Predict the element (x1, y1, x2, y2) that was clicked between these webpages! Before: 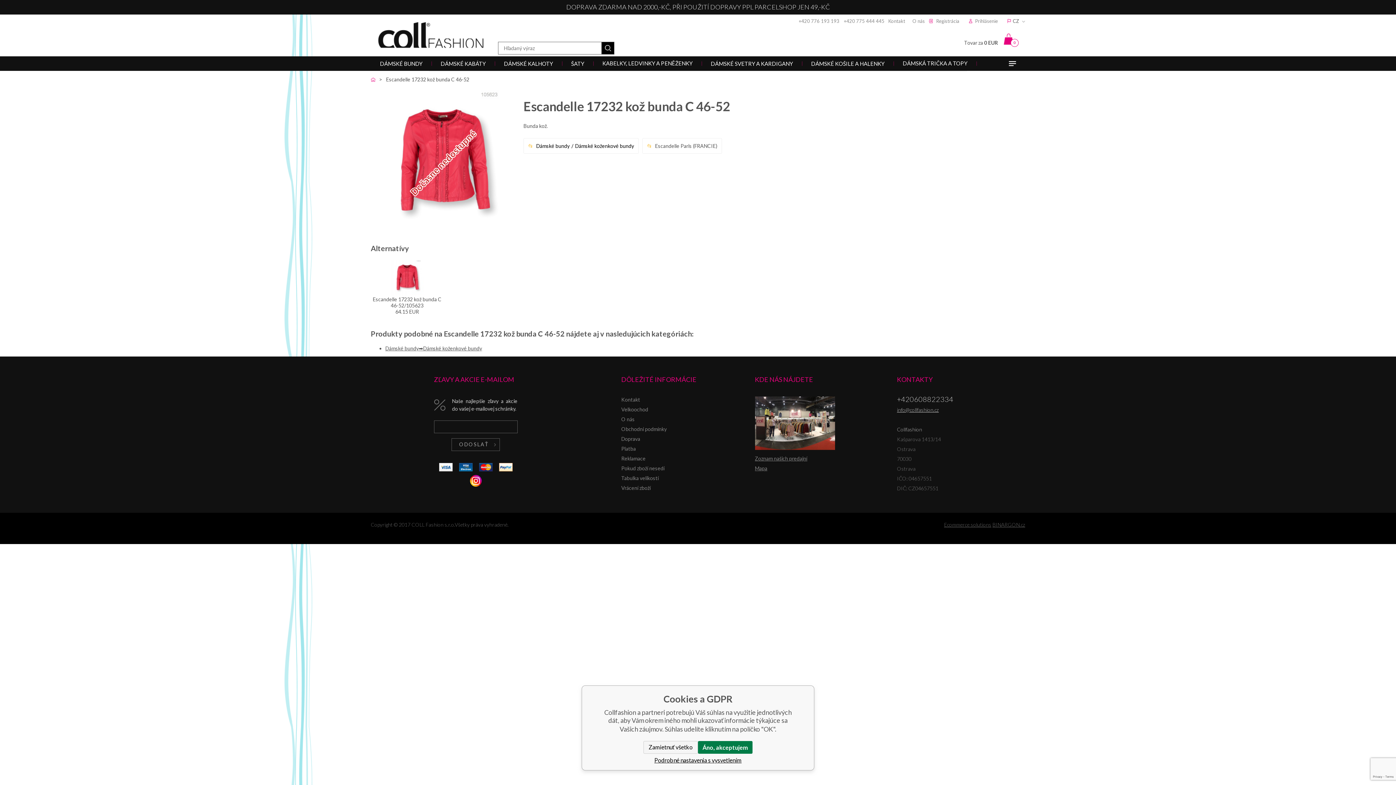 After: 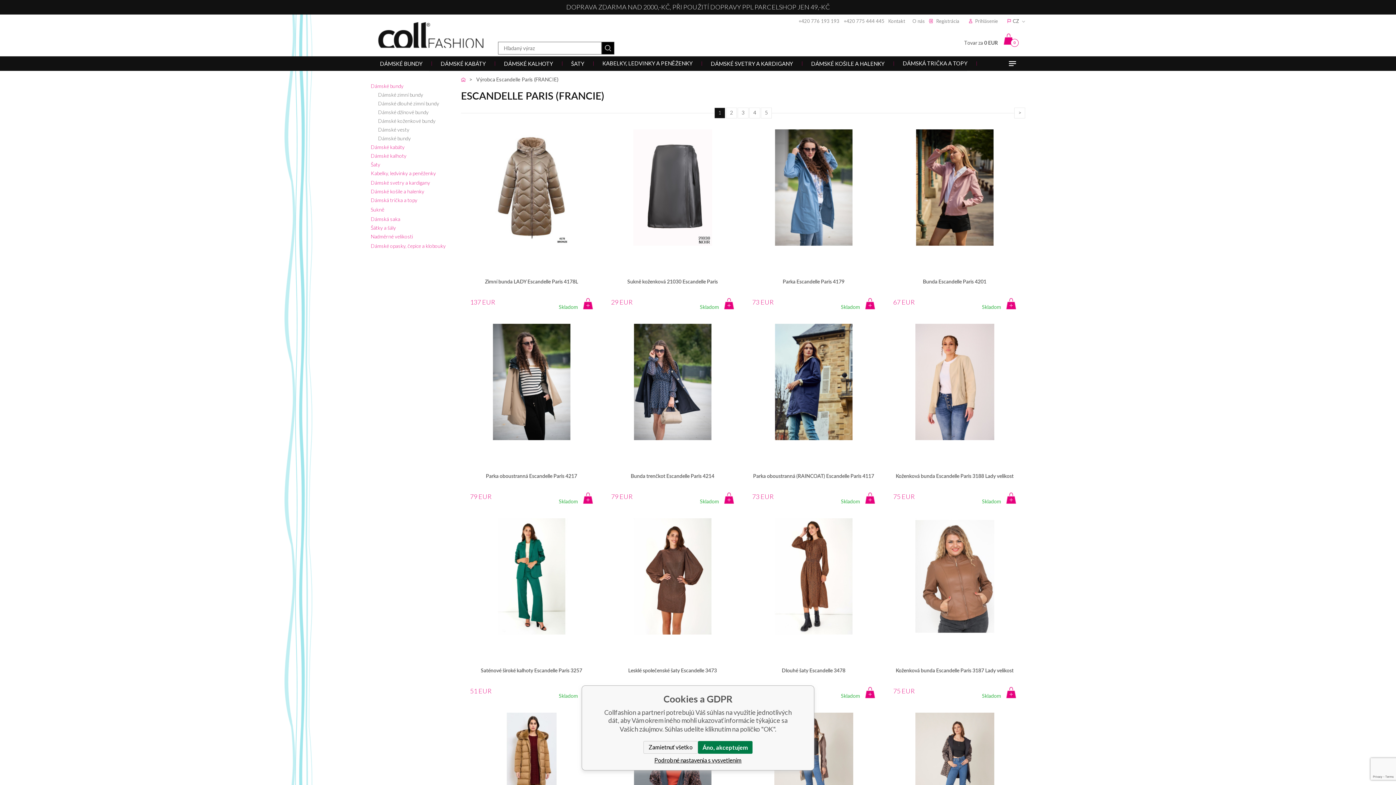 Action: bbox: (642, 138, 722, 153) label: Escandelle Paris (FRANCIE)